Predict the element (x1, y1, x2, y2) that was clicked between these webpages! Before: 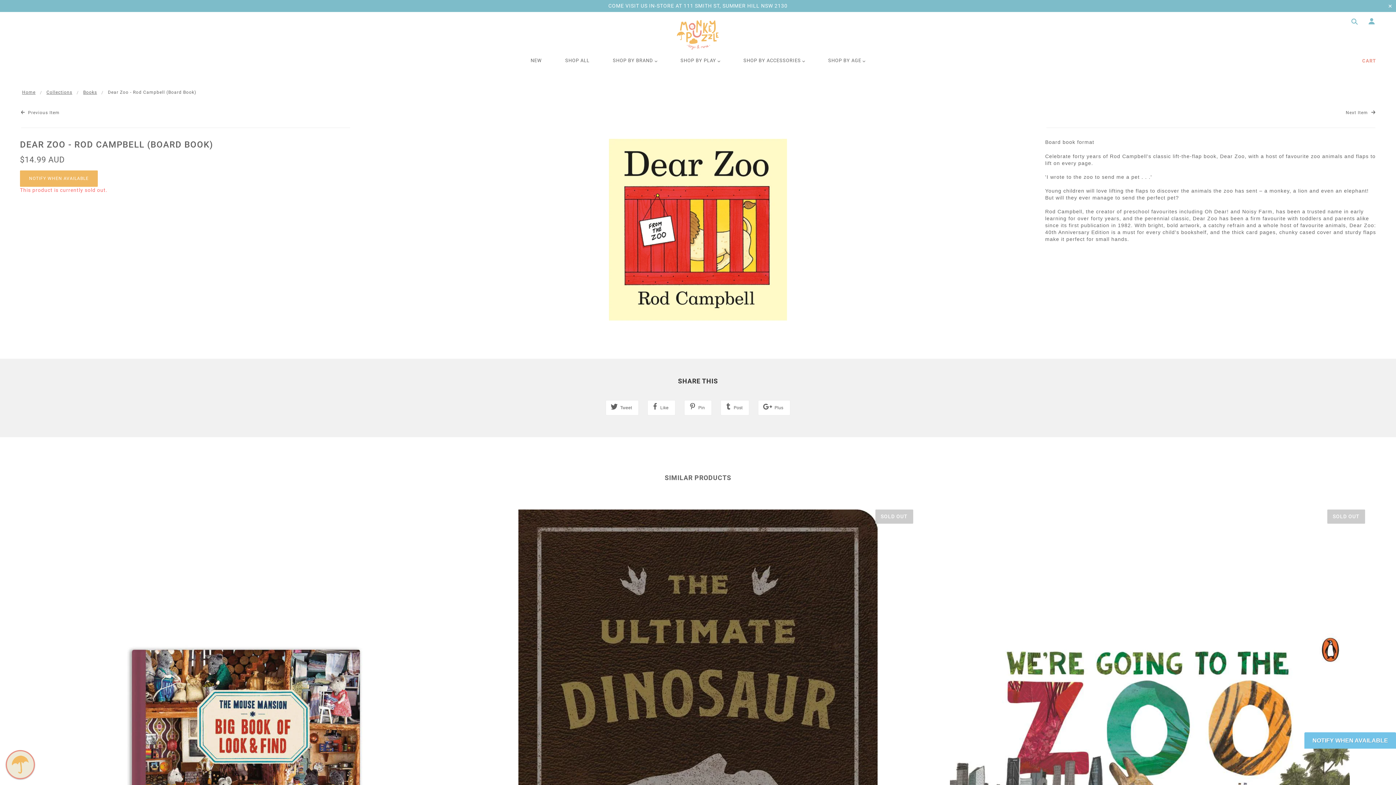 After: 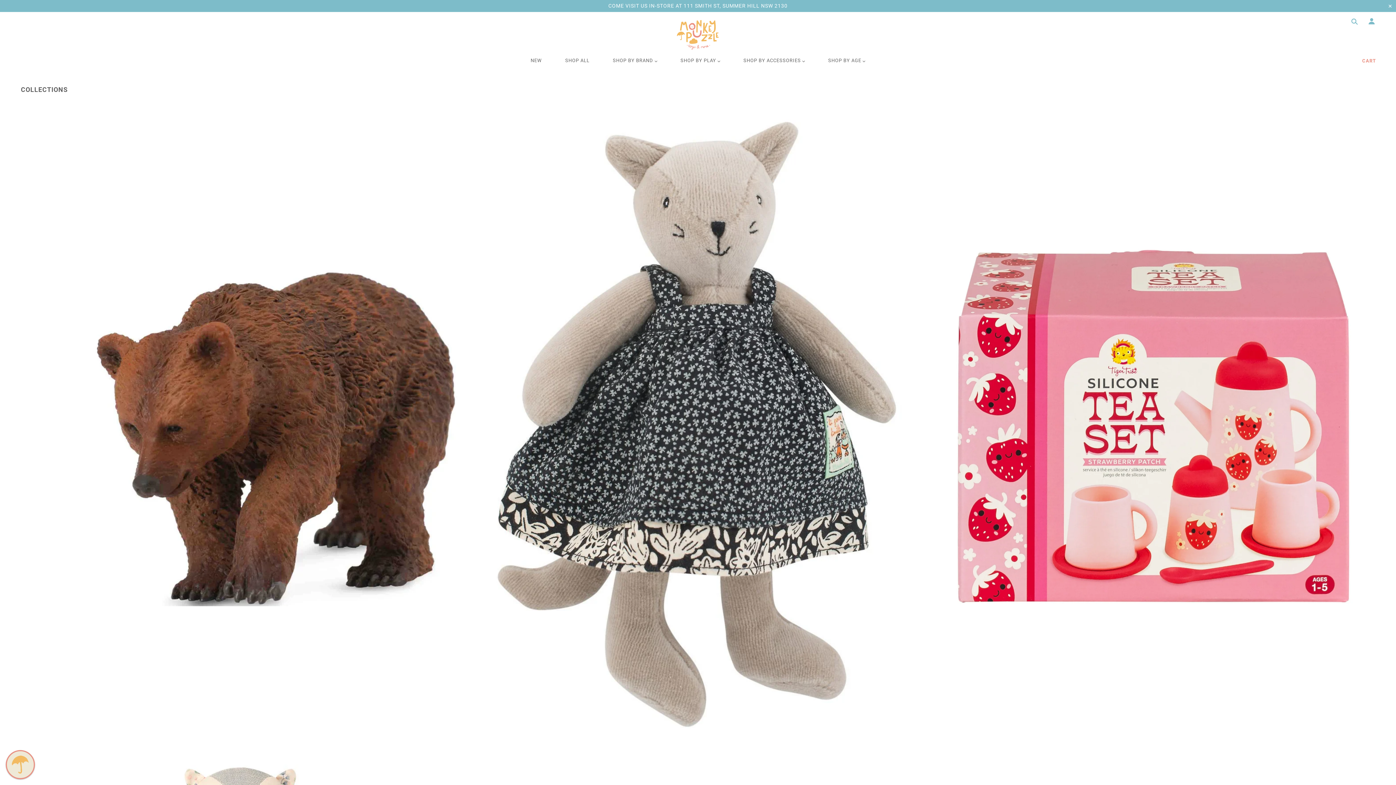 Action: bbox: (46, 89, 72, 94) label: Collections